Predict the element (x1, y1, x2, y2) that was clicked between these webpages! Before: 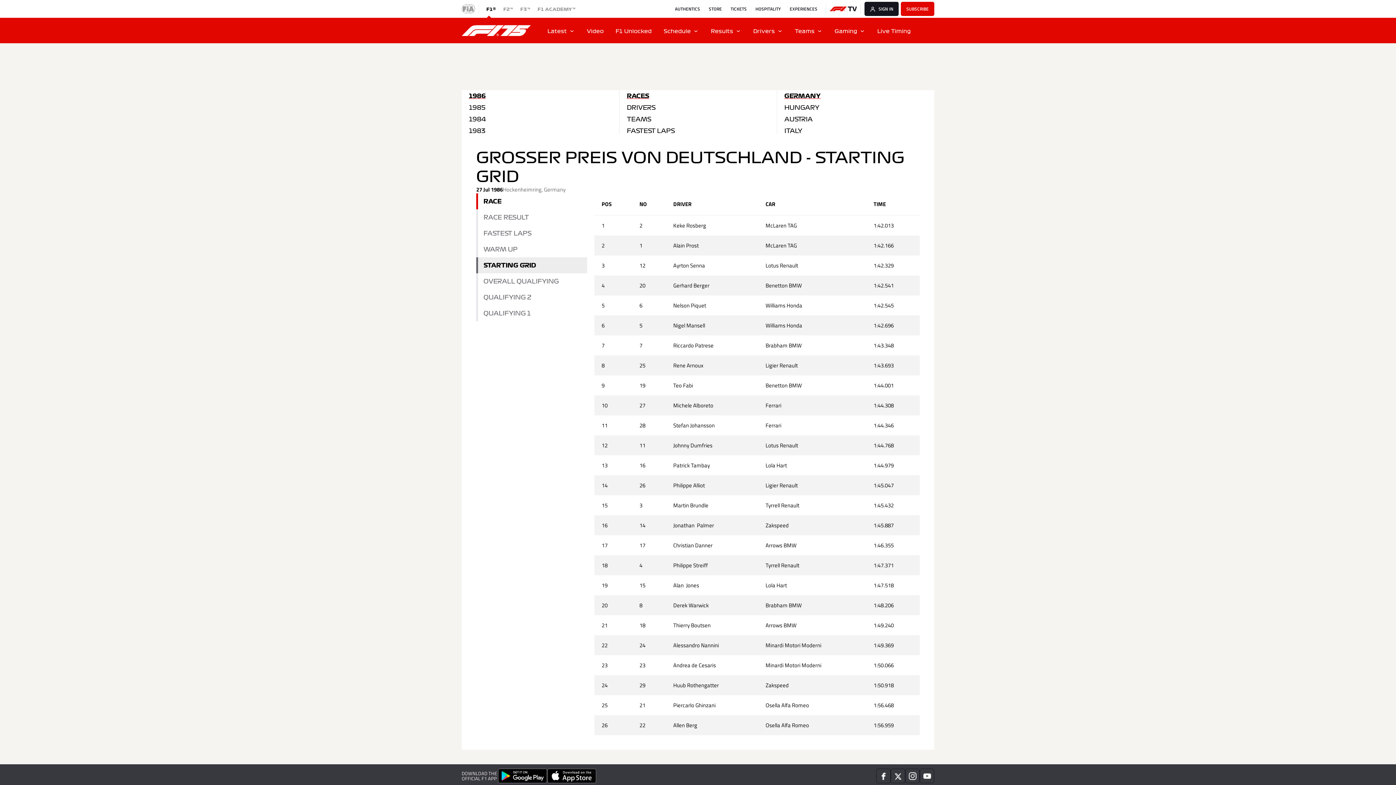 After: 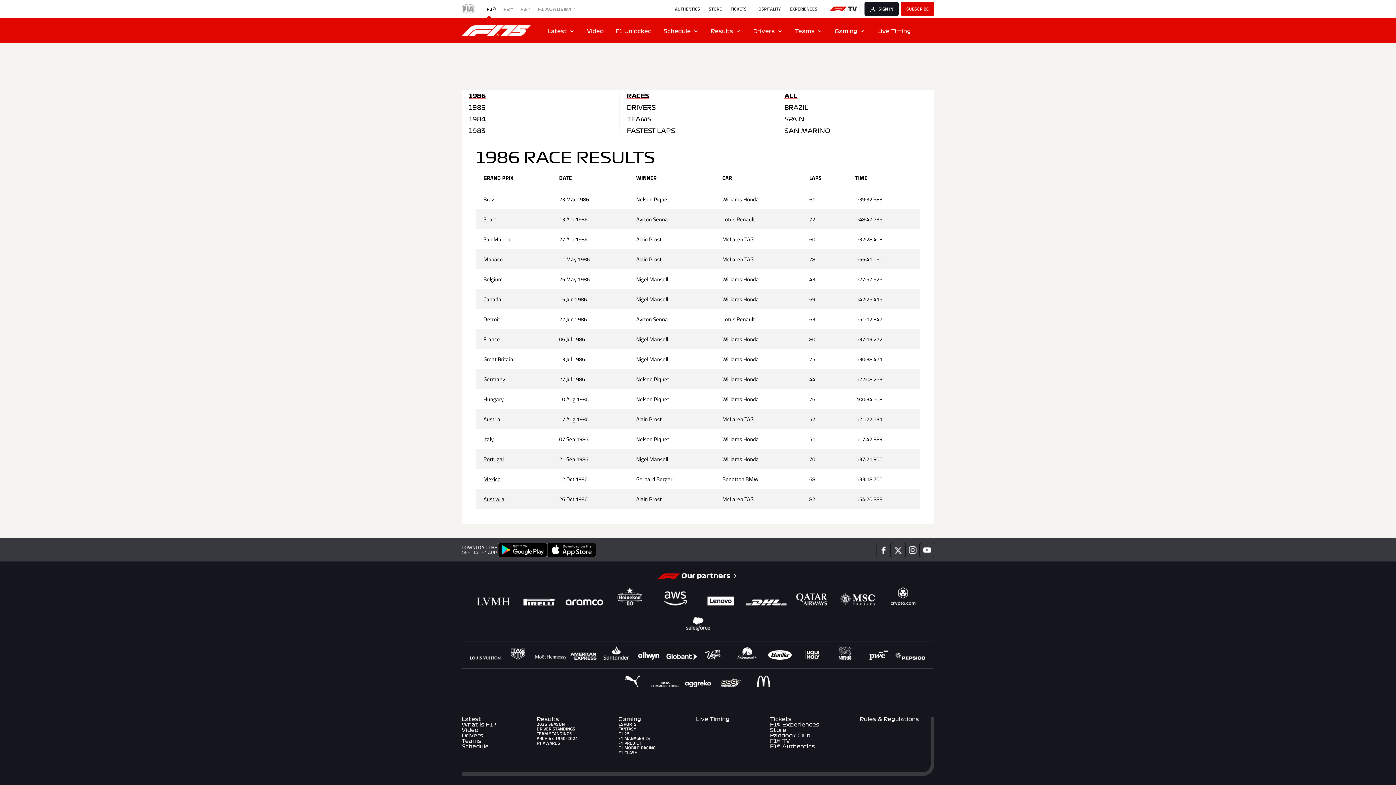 Action: bbox: (469, 90, 612, 101) label: 1986